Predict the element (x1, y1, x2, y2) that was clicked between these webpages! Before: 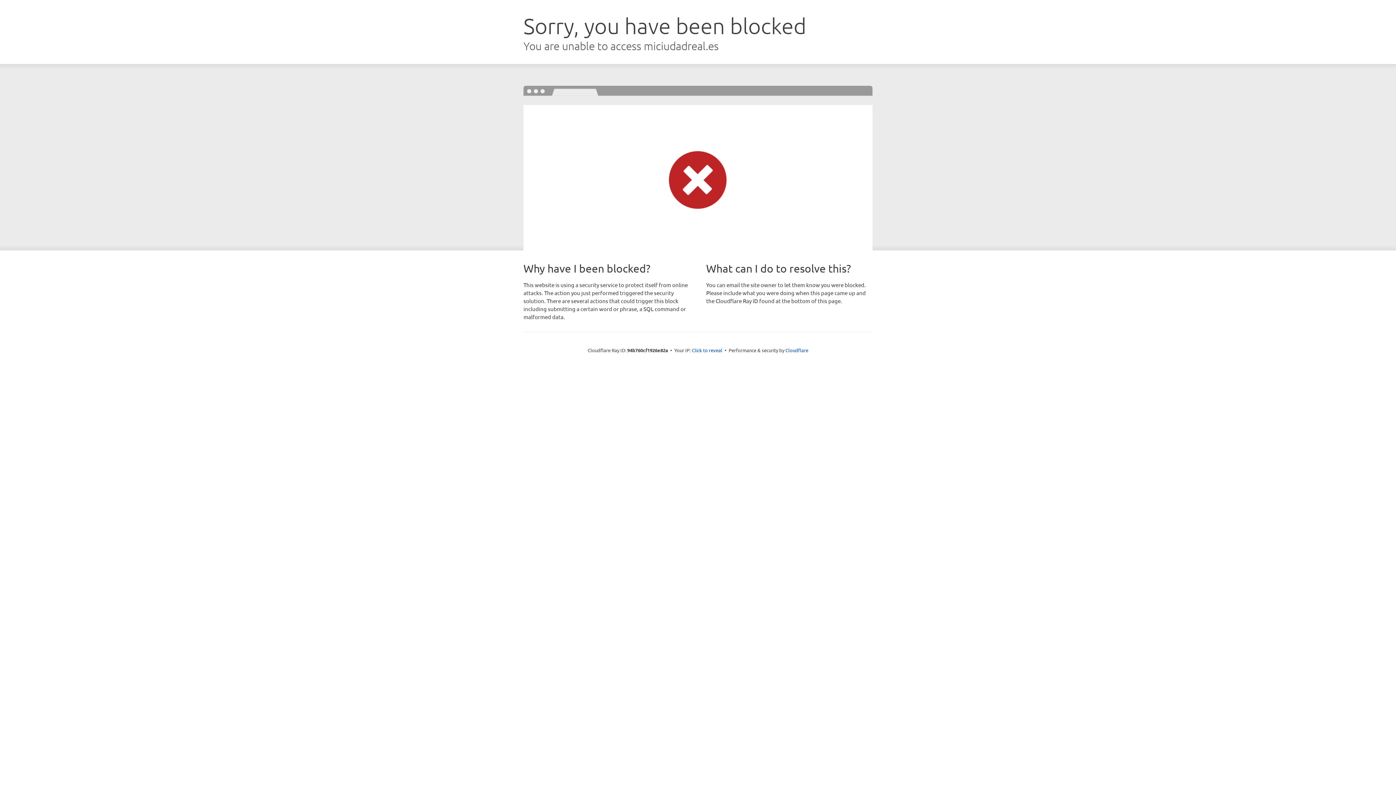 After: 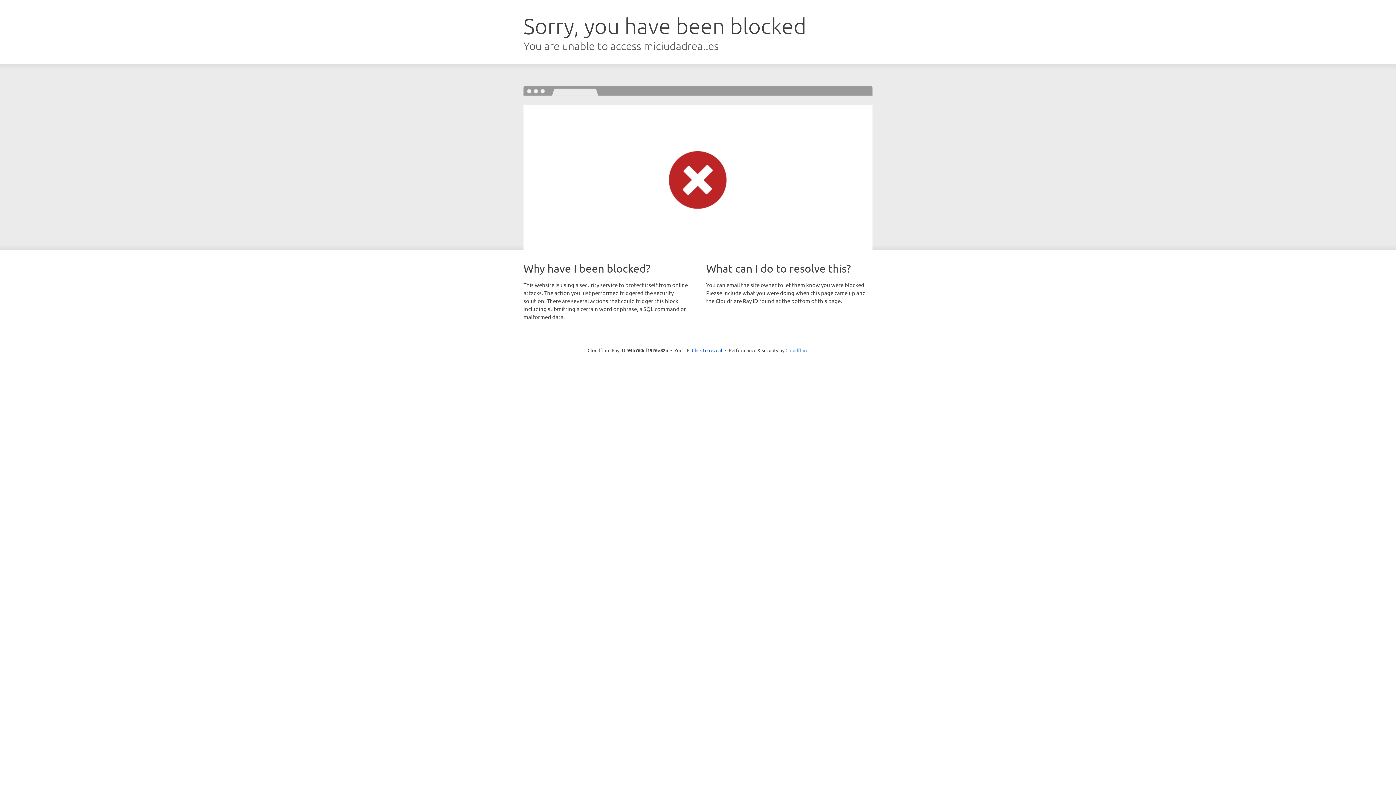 Action: bbox: (785, 347, 808, 353) label: Cloudflare